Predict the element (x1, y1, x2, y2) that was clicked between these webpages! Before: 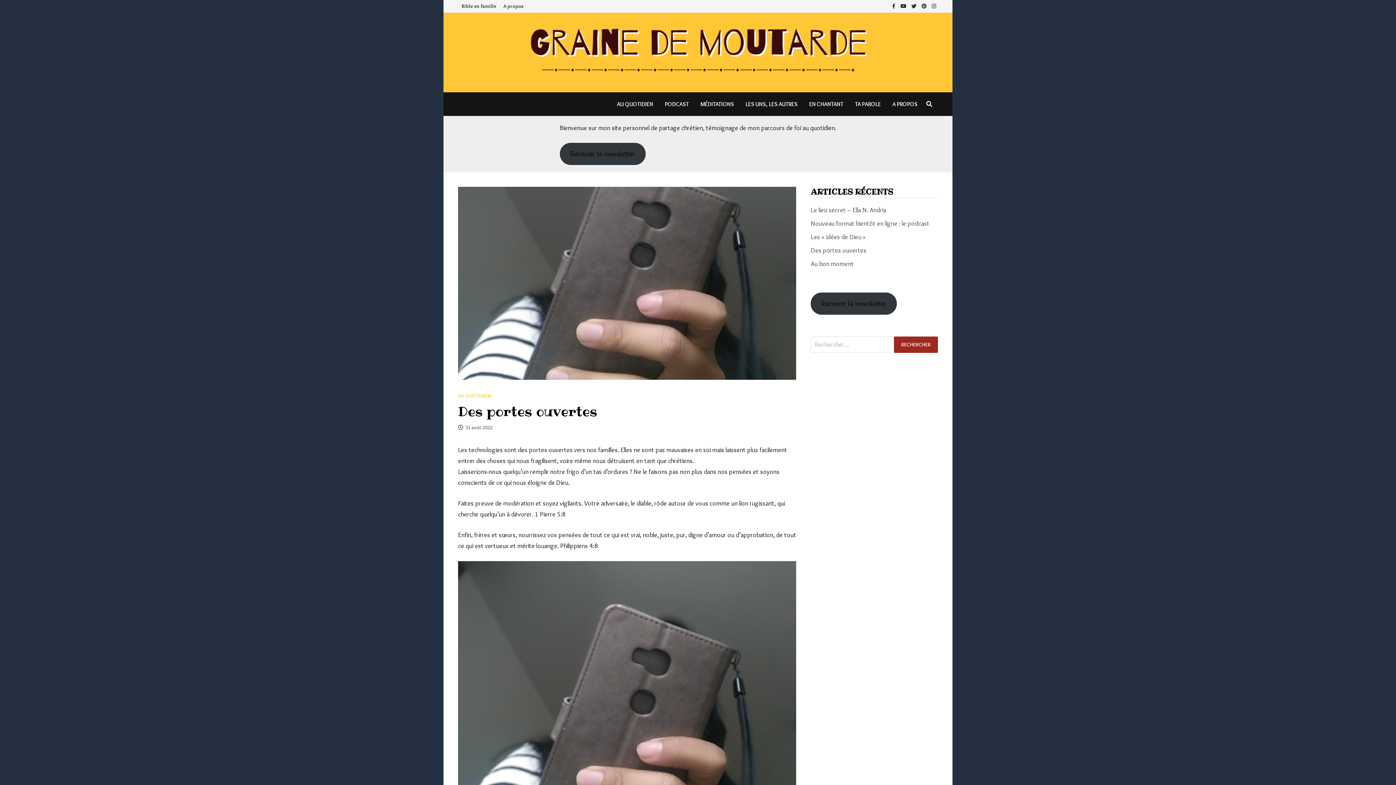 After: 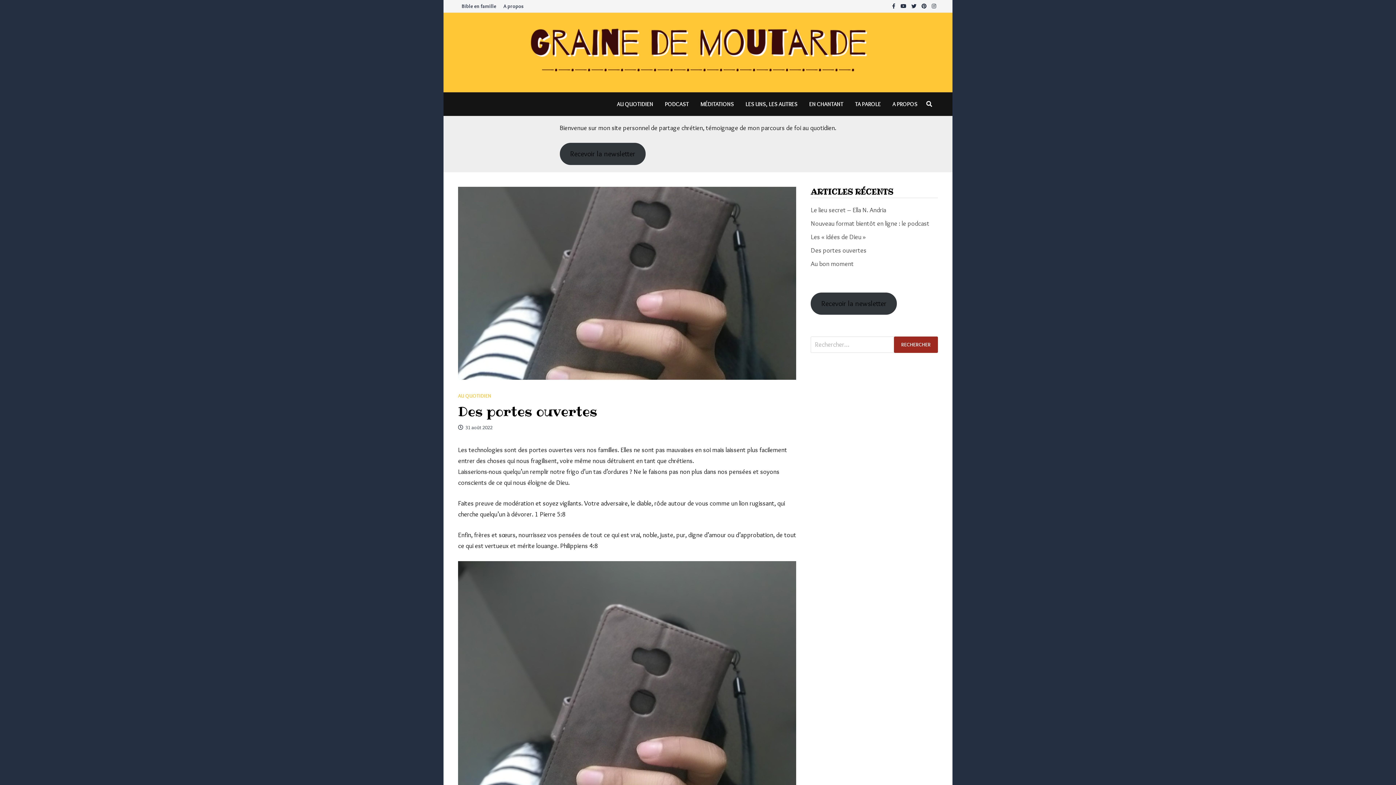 Action: bbox: (811, 246, 866, 254) label: Des portes ouvertes